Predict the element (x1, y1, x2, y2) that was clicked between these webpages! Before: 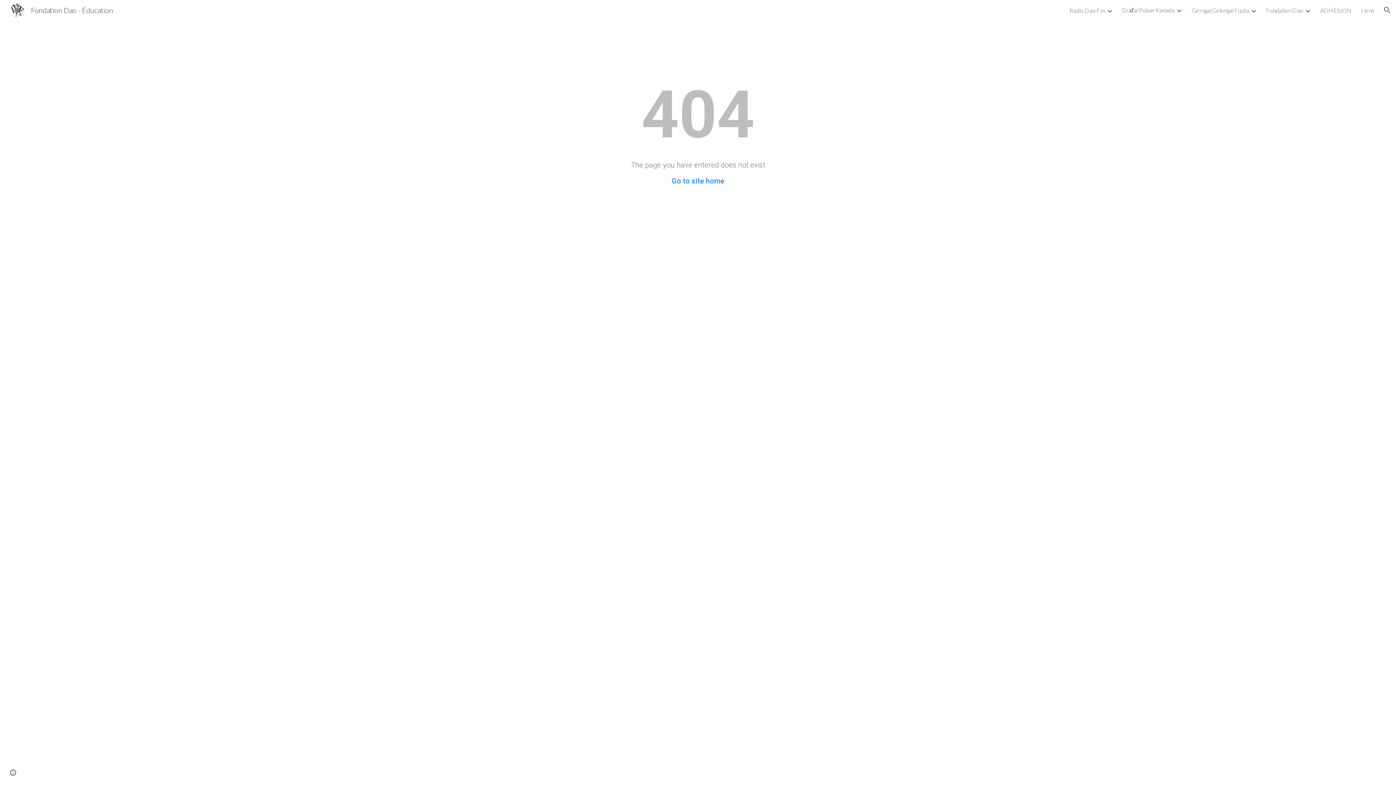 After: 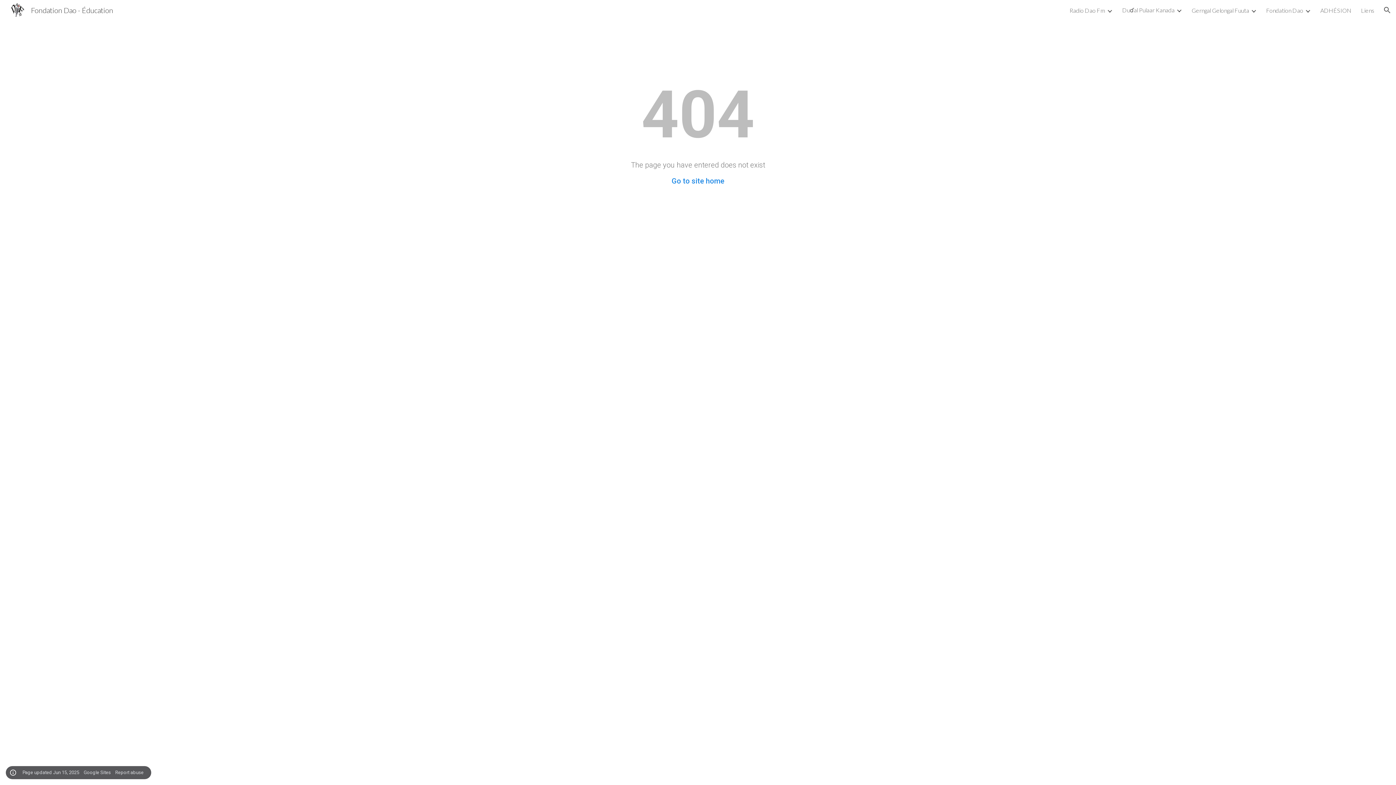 Action: label: Site actions bbox: (8, 768, 18, 778)